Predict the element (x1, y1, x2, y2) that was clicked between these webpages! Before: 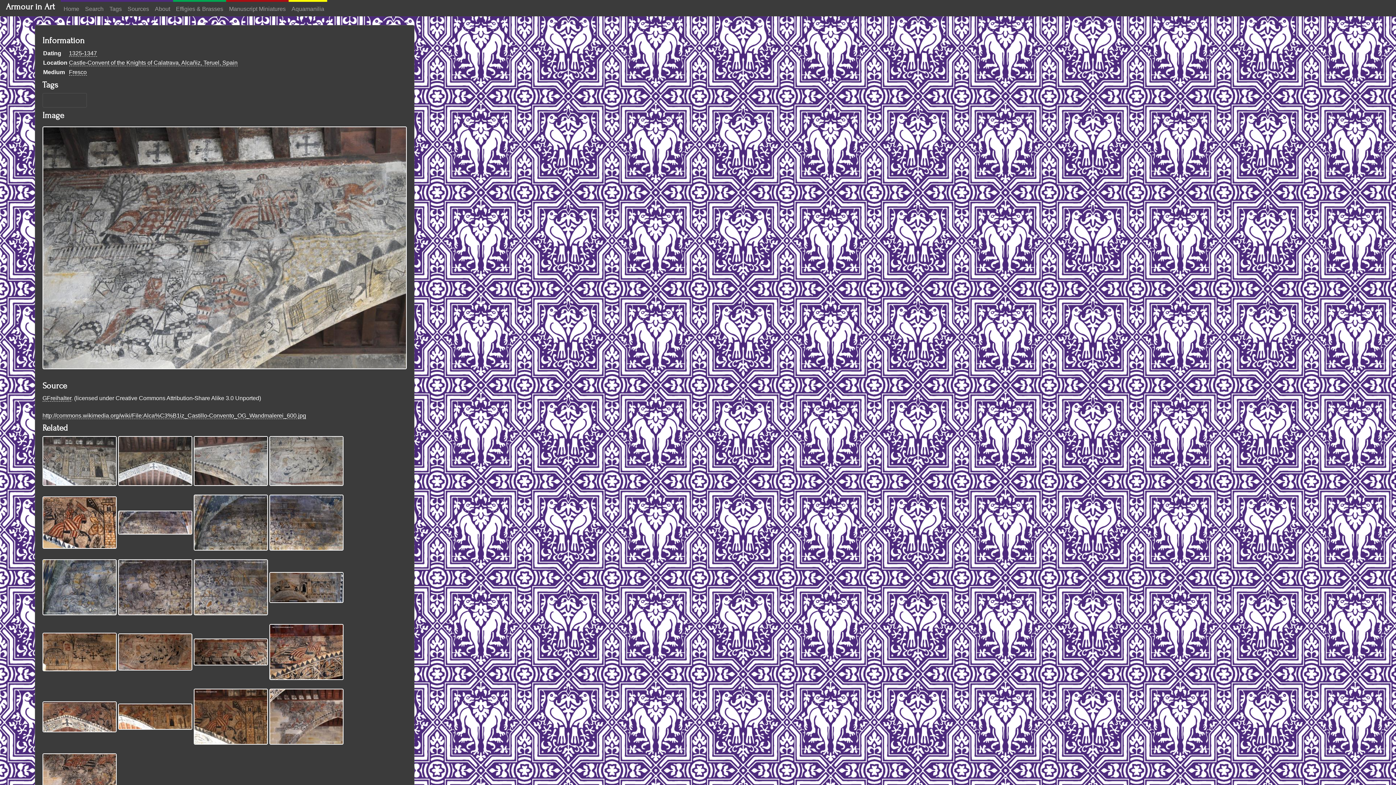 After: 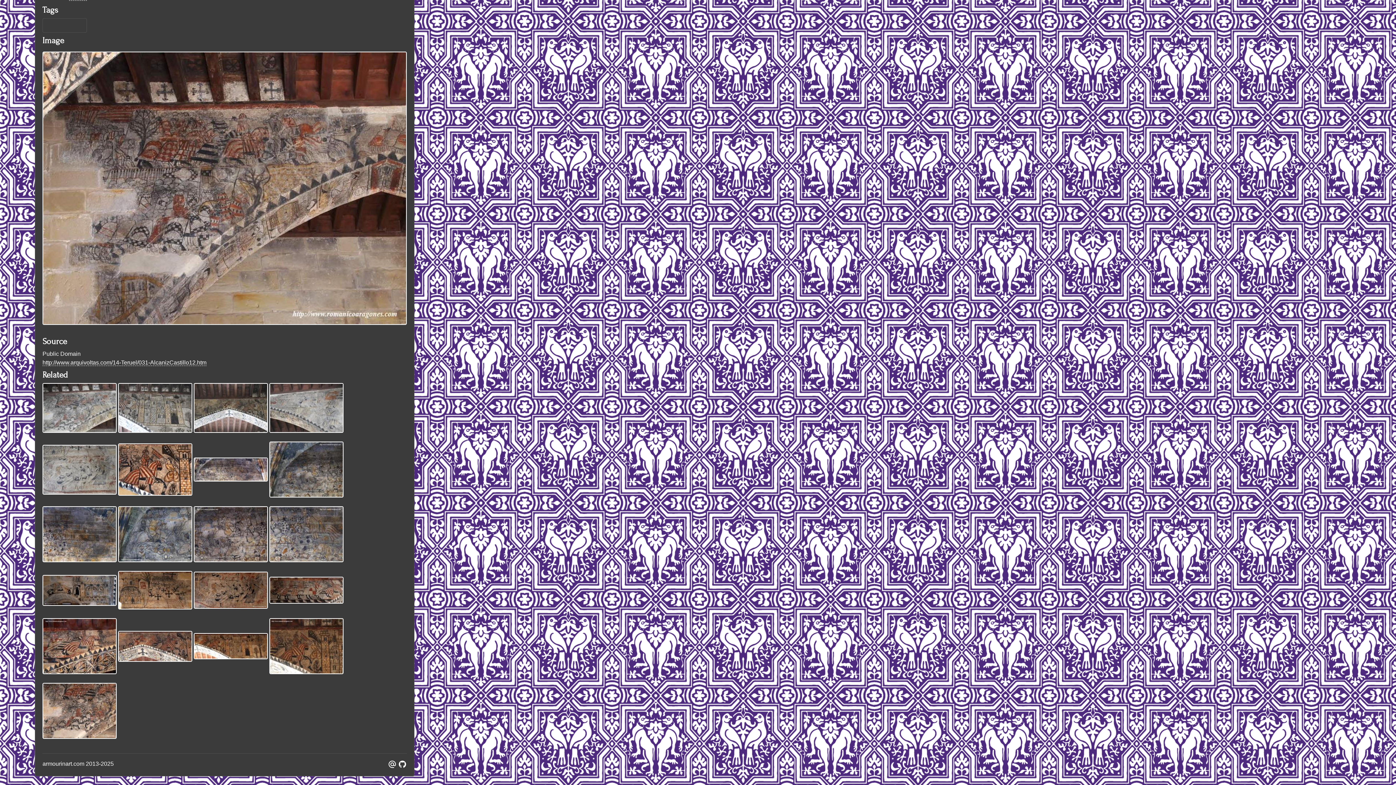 Action: bbox: (269, 715, 343, 721)